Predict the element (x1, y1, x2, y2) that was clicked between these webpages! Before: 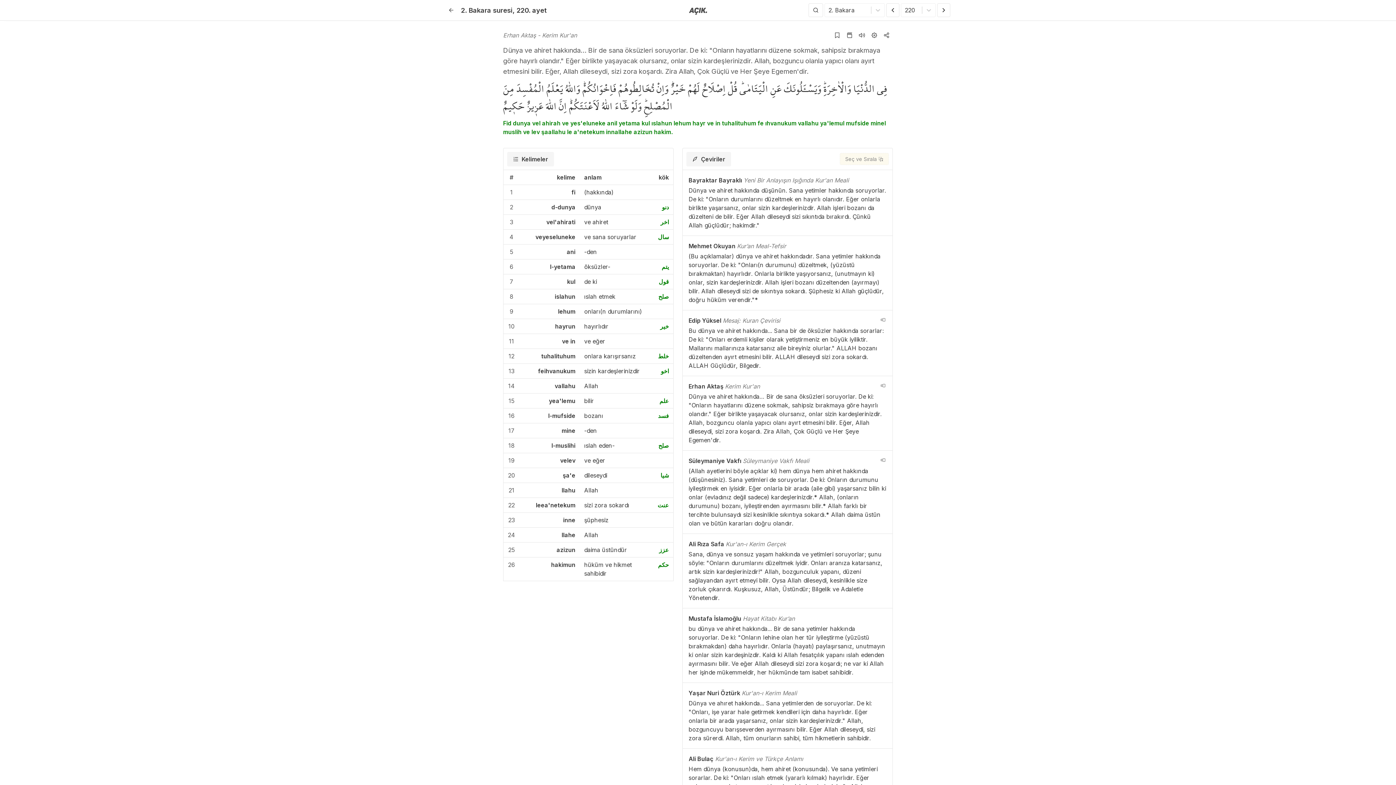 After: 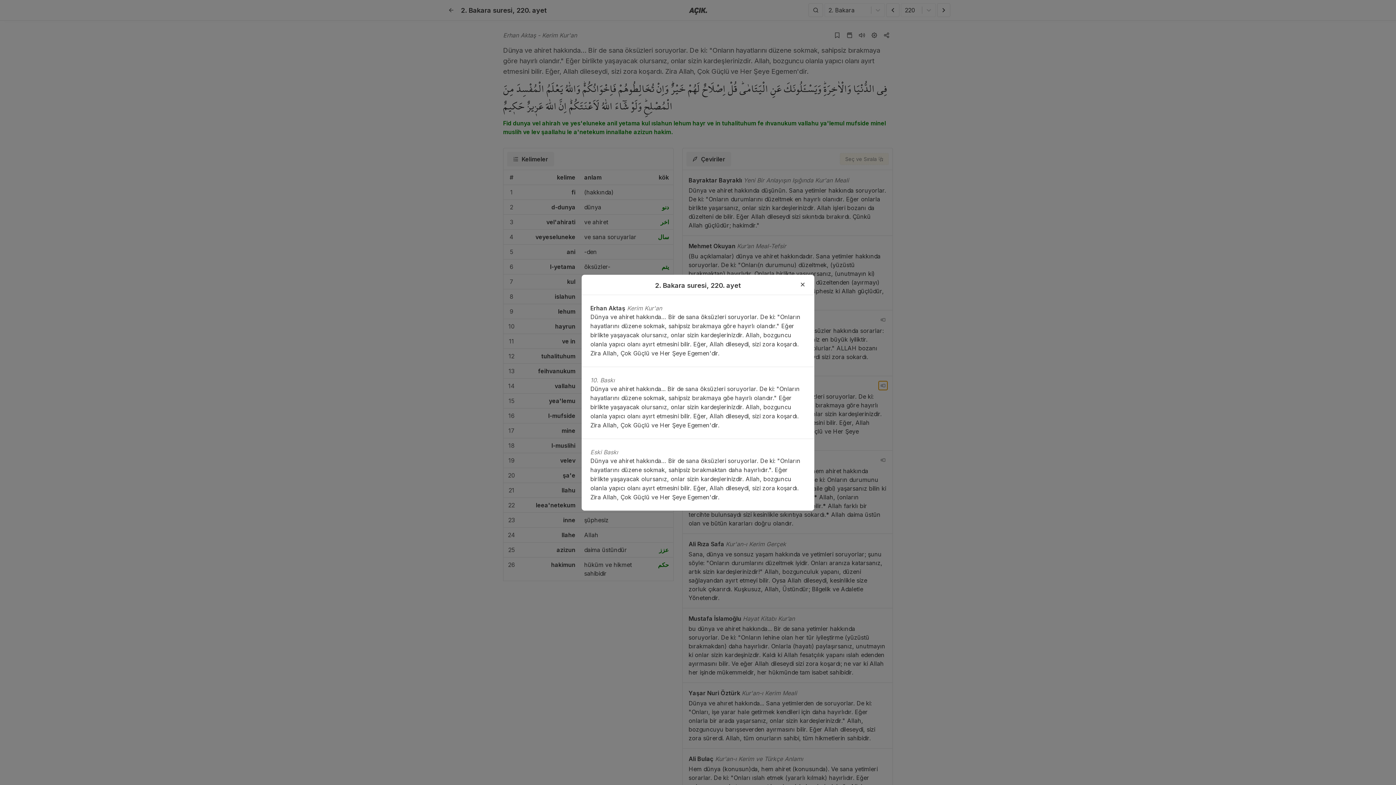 Action: bbox: (878, 381, 887, 390) label: navigation__version_button_arialabel